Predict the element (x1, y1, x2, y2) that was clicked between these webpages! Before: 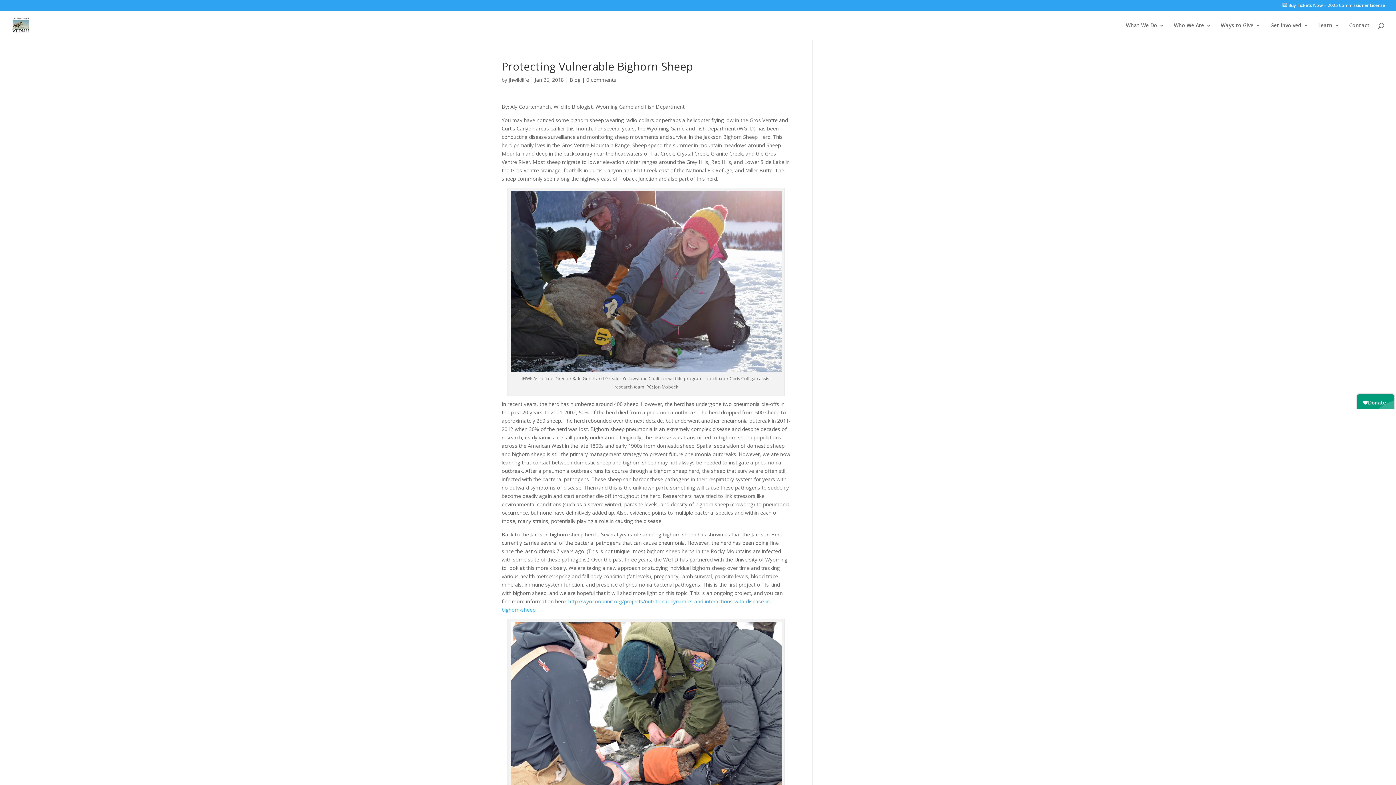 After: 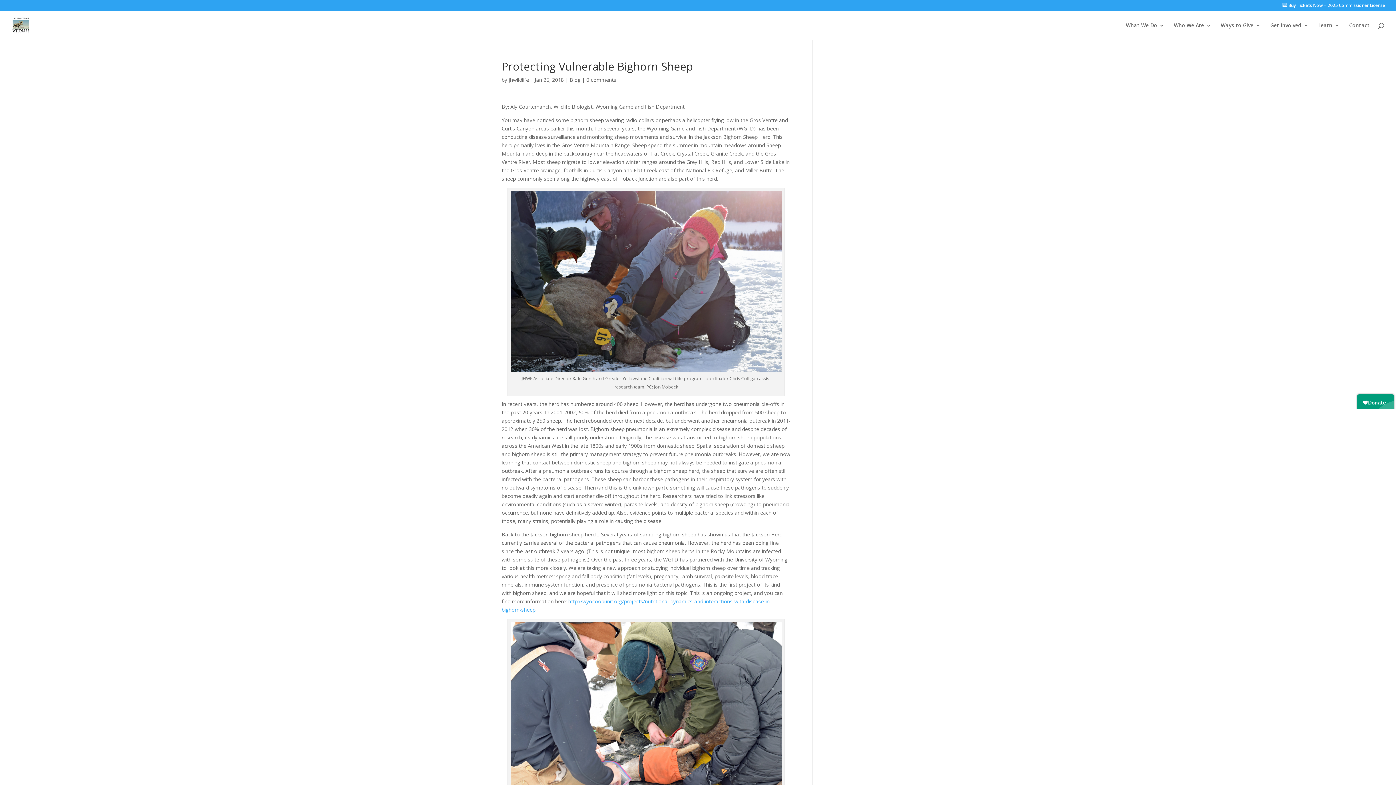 Action: bbox: (586, 76, 616, 83) label: 0 comments